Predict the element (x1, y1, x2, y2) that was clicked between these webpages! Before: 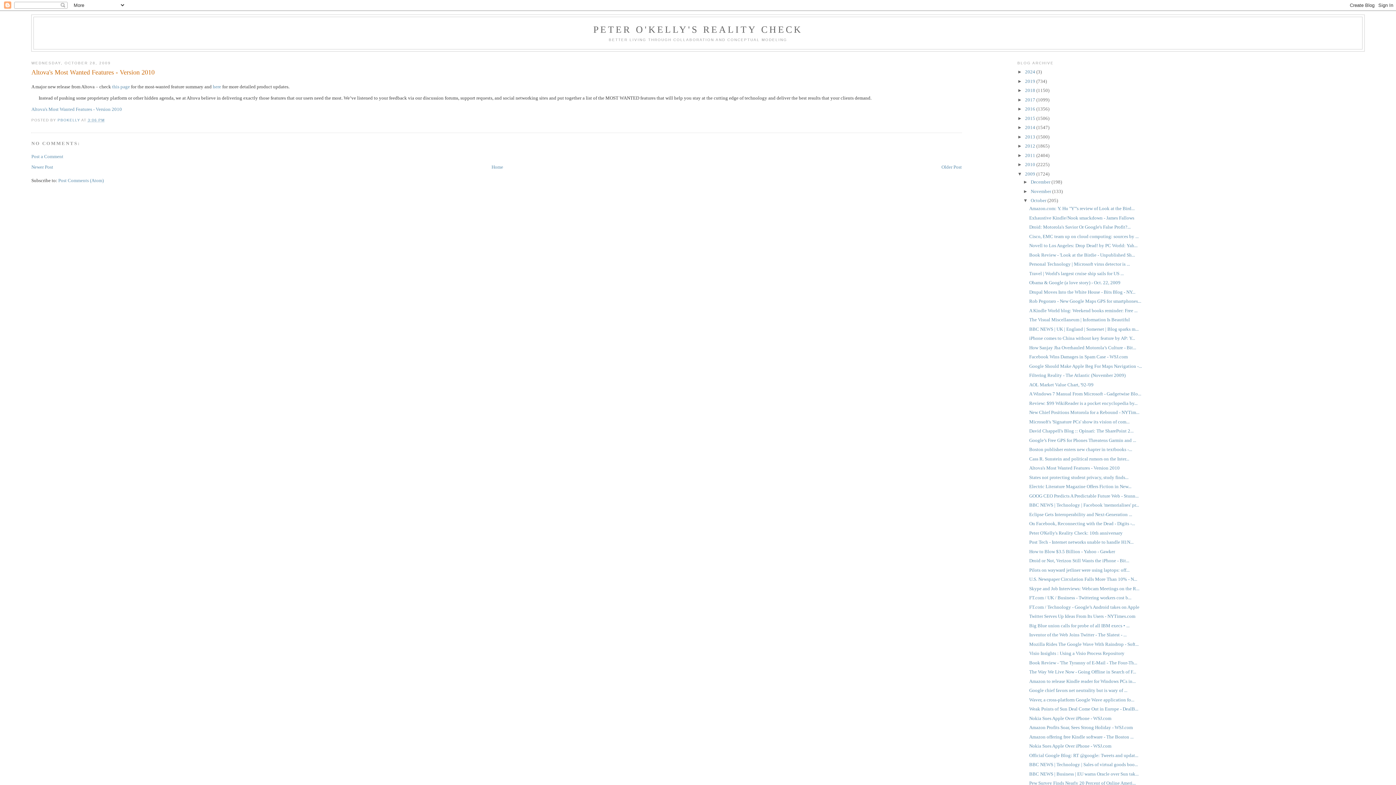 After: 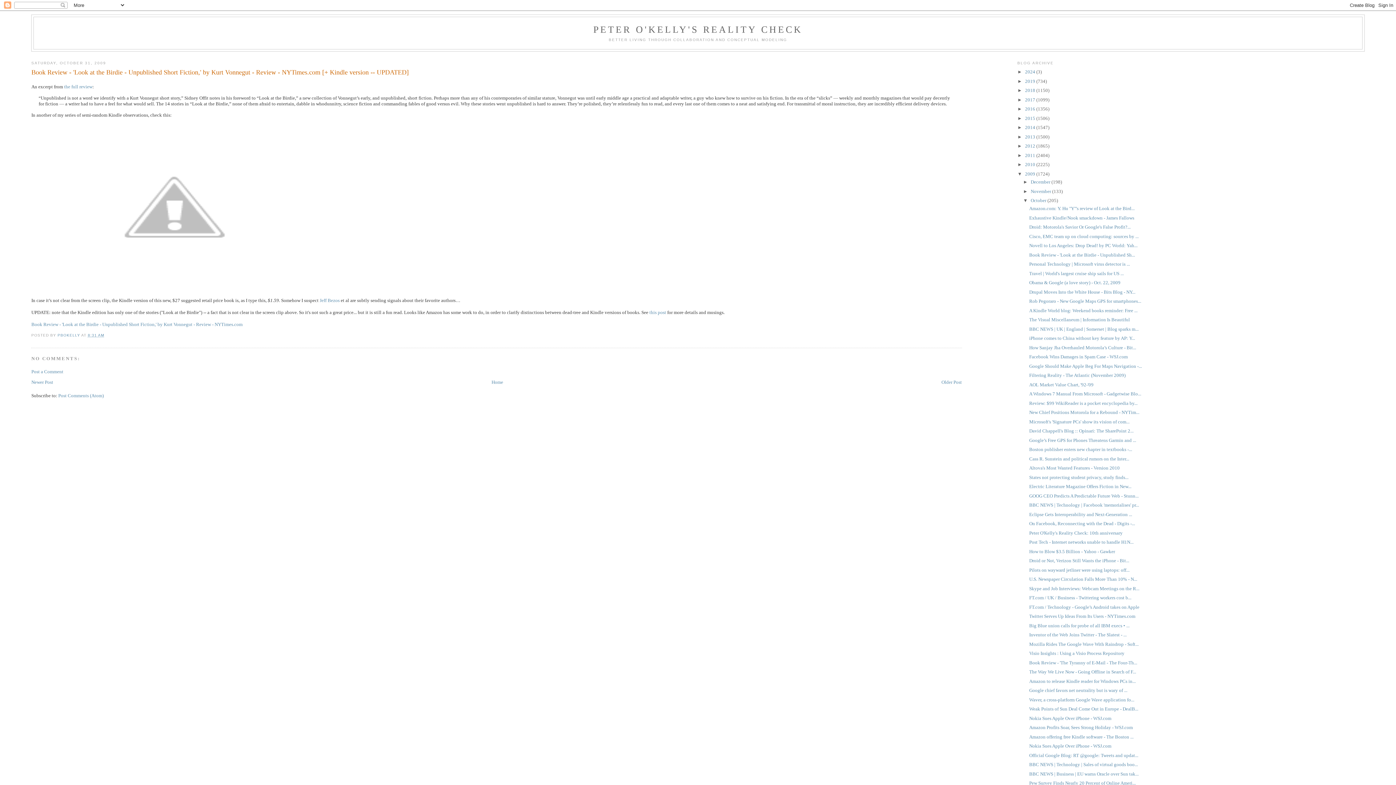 Action: label: Book Review - 'Look at the Birdie - Unpublished Sh... bbox: (1029, 252, 1135, 257)